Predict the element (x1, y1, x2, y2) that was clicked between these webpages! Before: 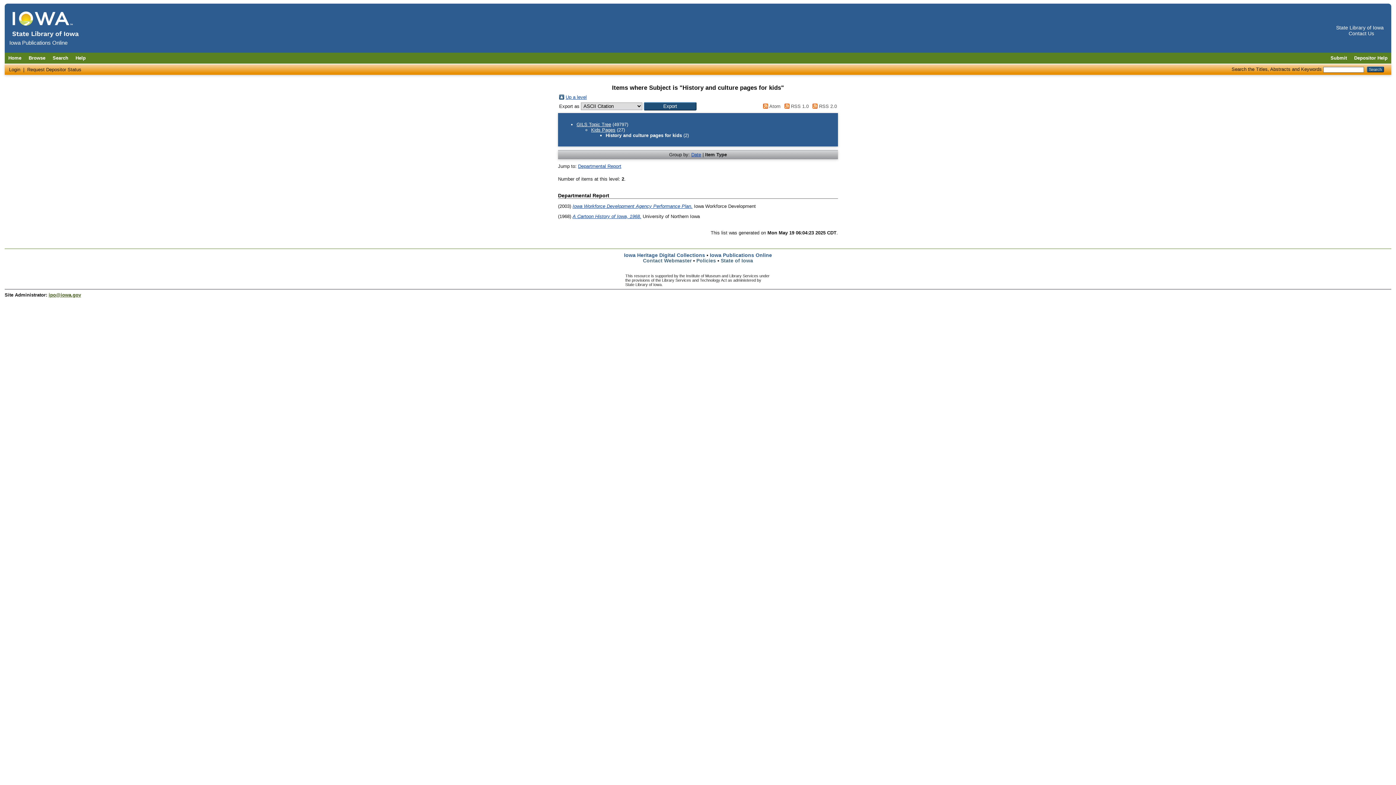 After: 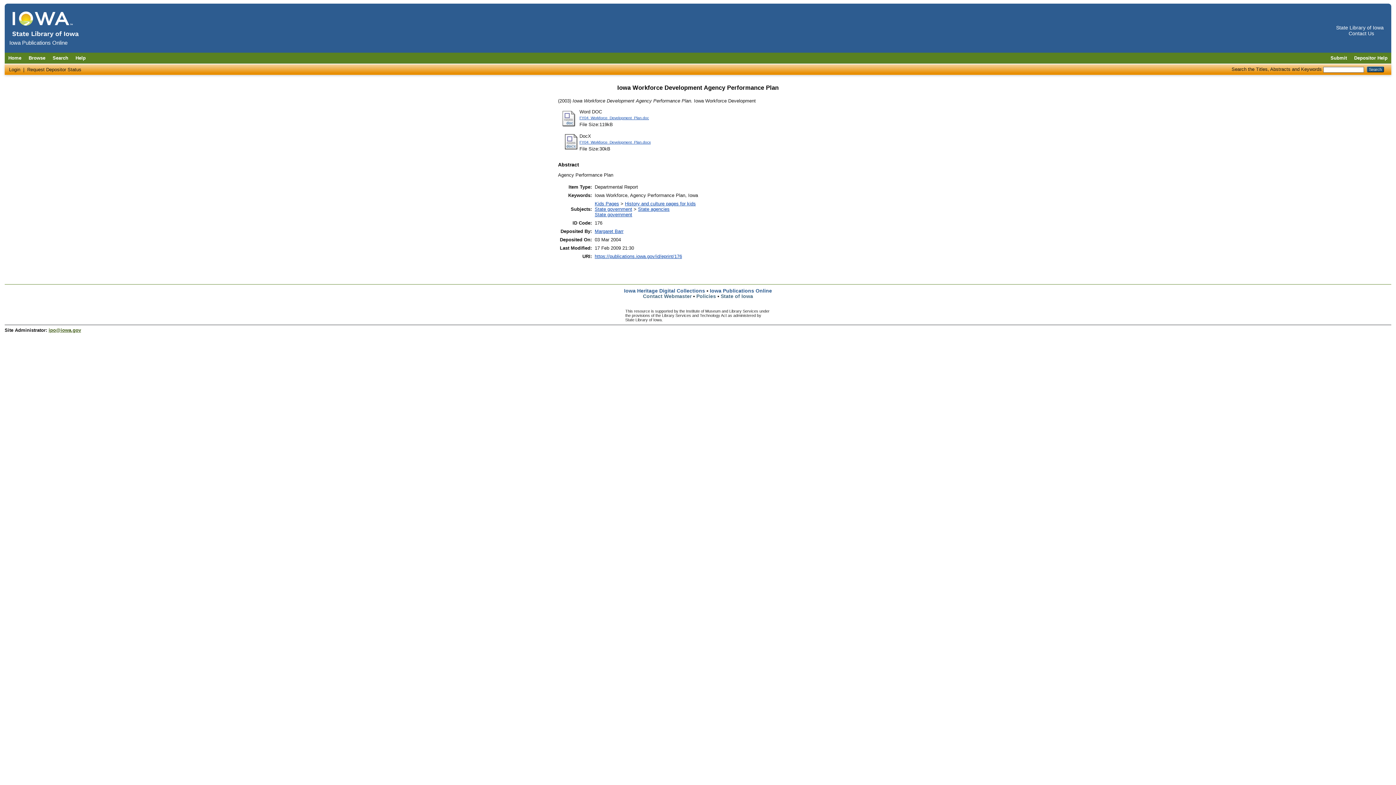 Action: bbox: (572, 203, 692, 209) label: Iowa Workforce Development Agency Performance Plan.